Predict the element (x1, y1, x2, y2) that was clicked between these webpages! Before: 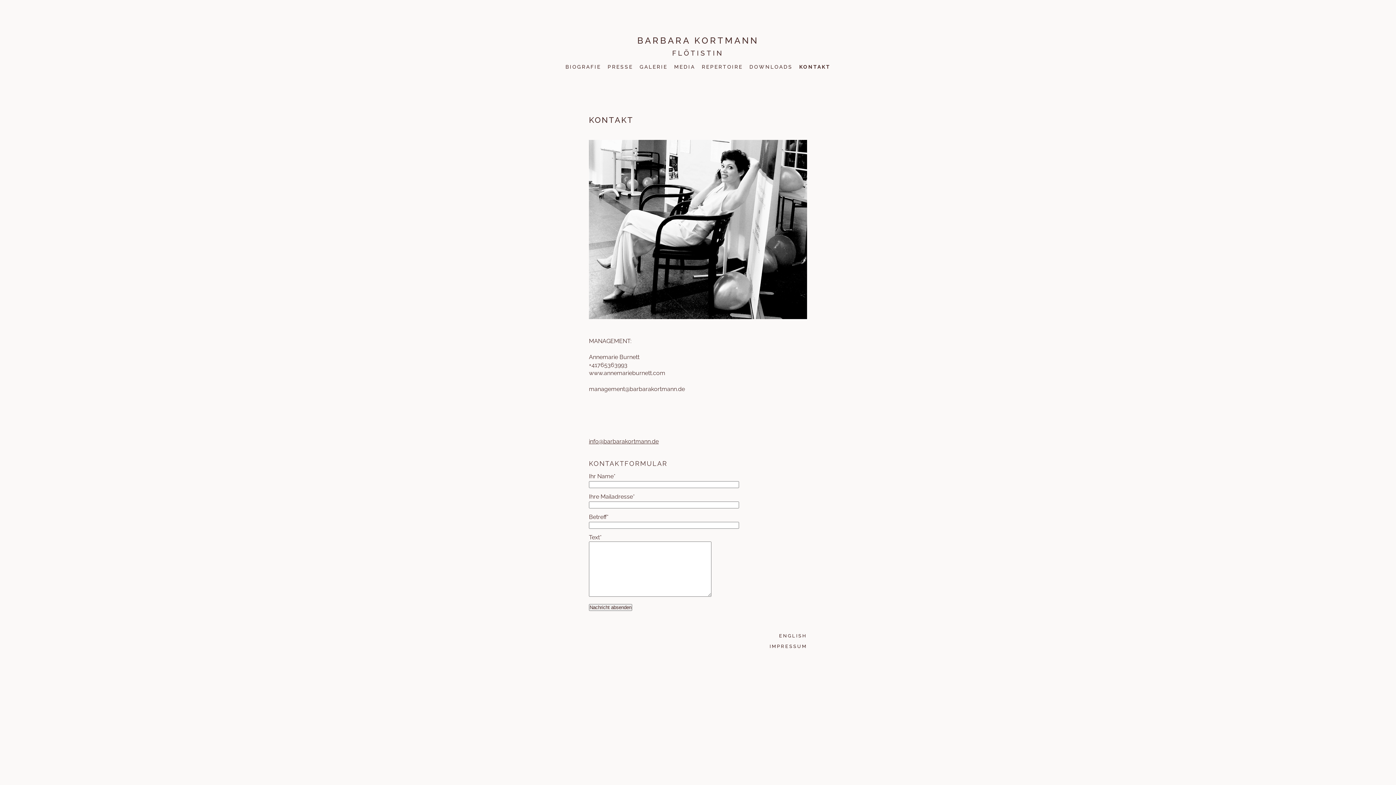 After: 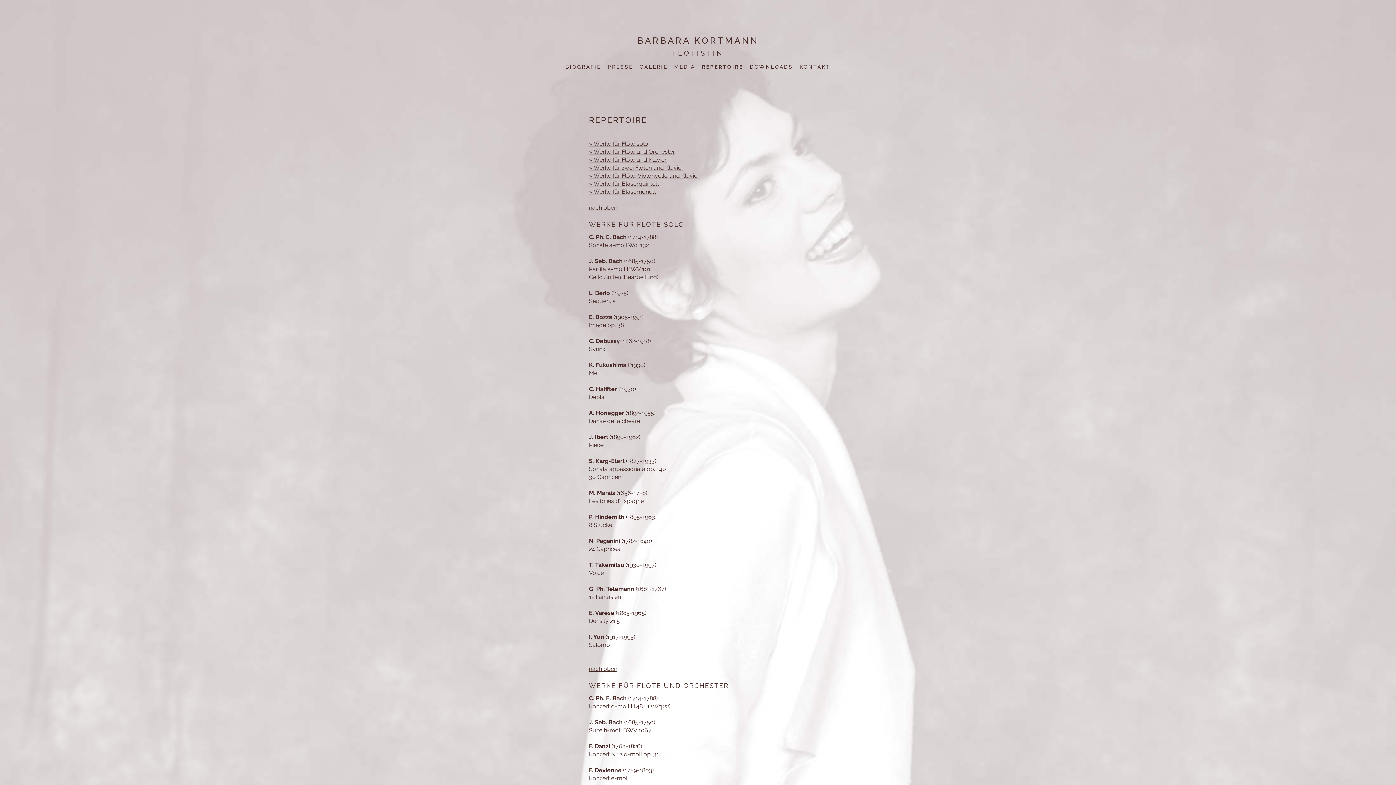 Action: bbox: (702, 63, 743, 69) label: REPERTOIRE